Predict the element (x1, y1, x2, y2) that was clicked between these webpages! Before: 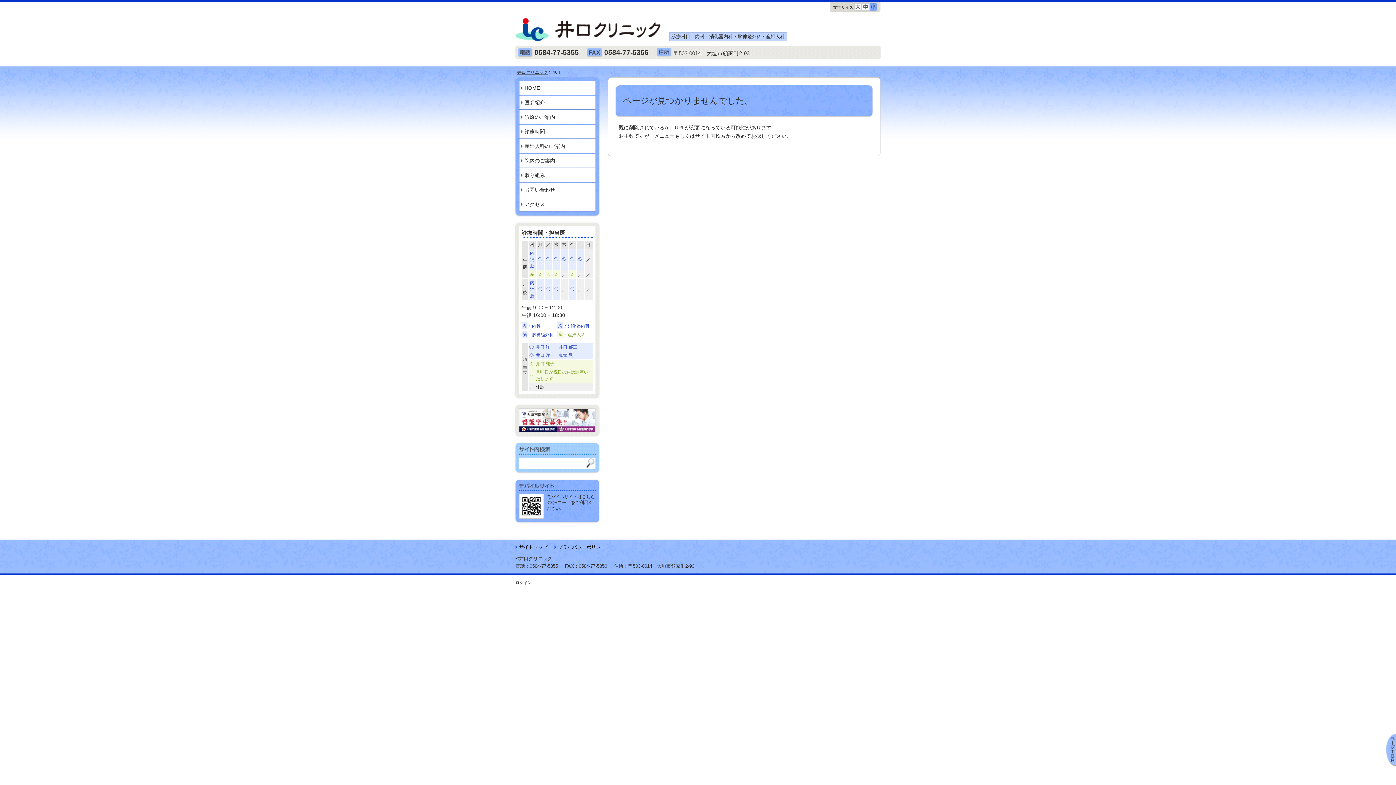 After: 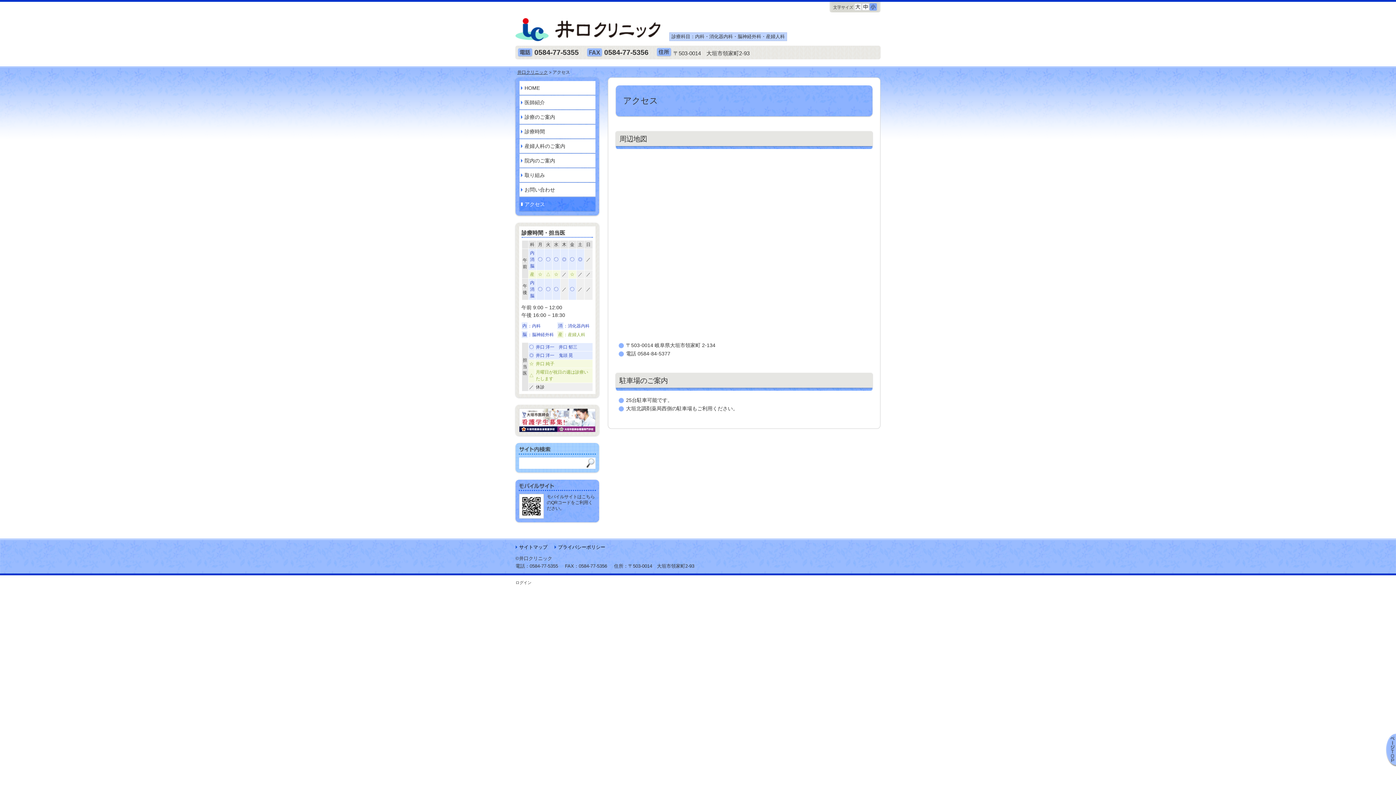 Action: bbox: (519, 197, 595, 211) label: アクセス